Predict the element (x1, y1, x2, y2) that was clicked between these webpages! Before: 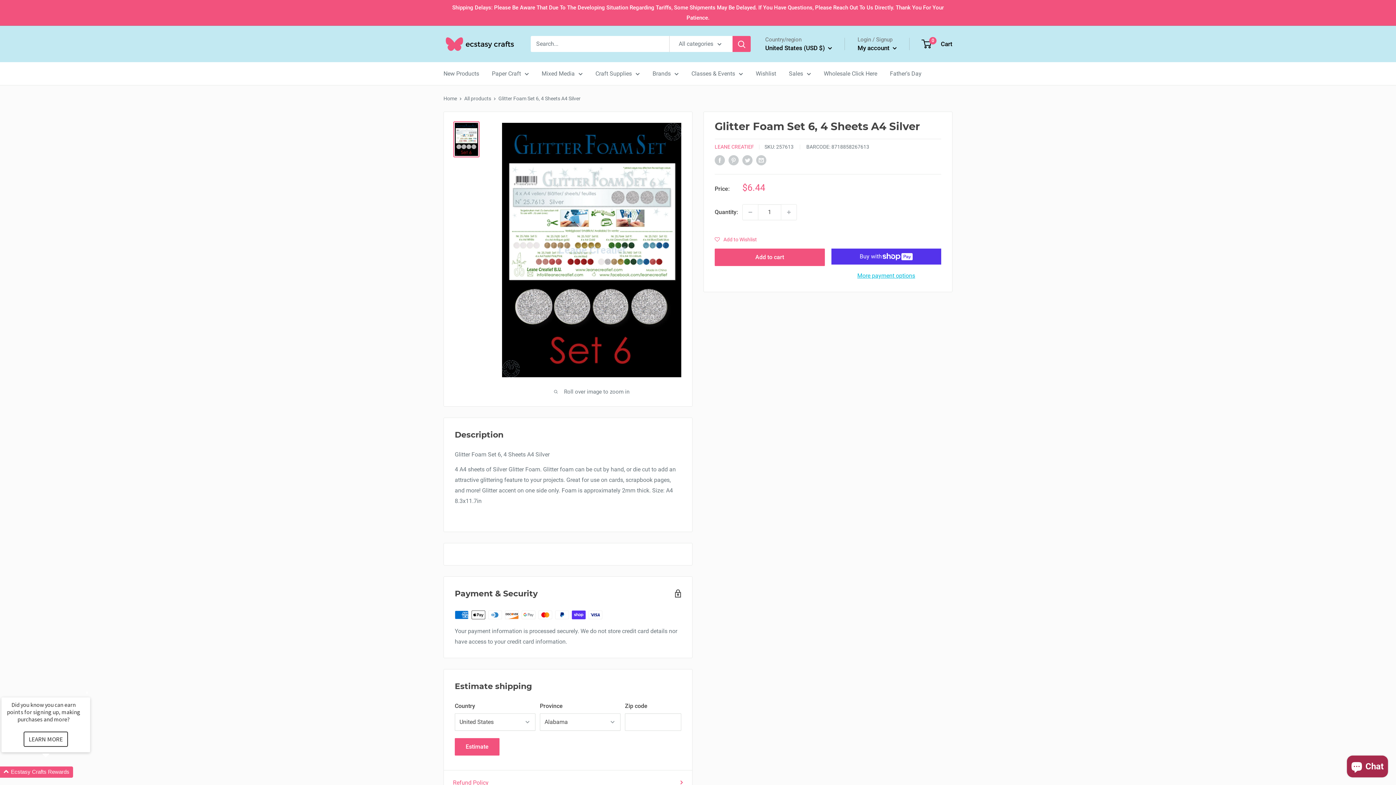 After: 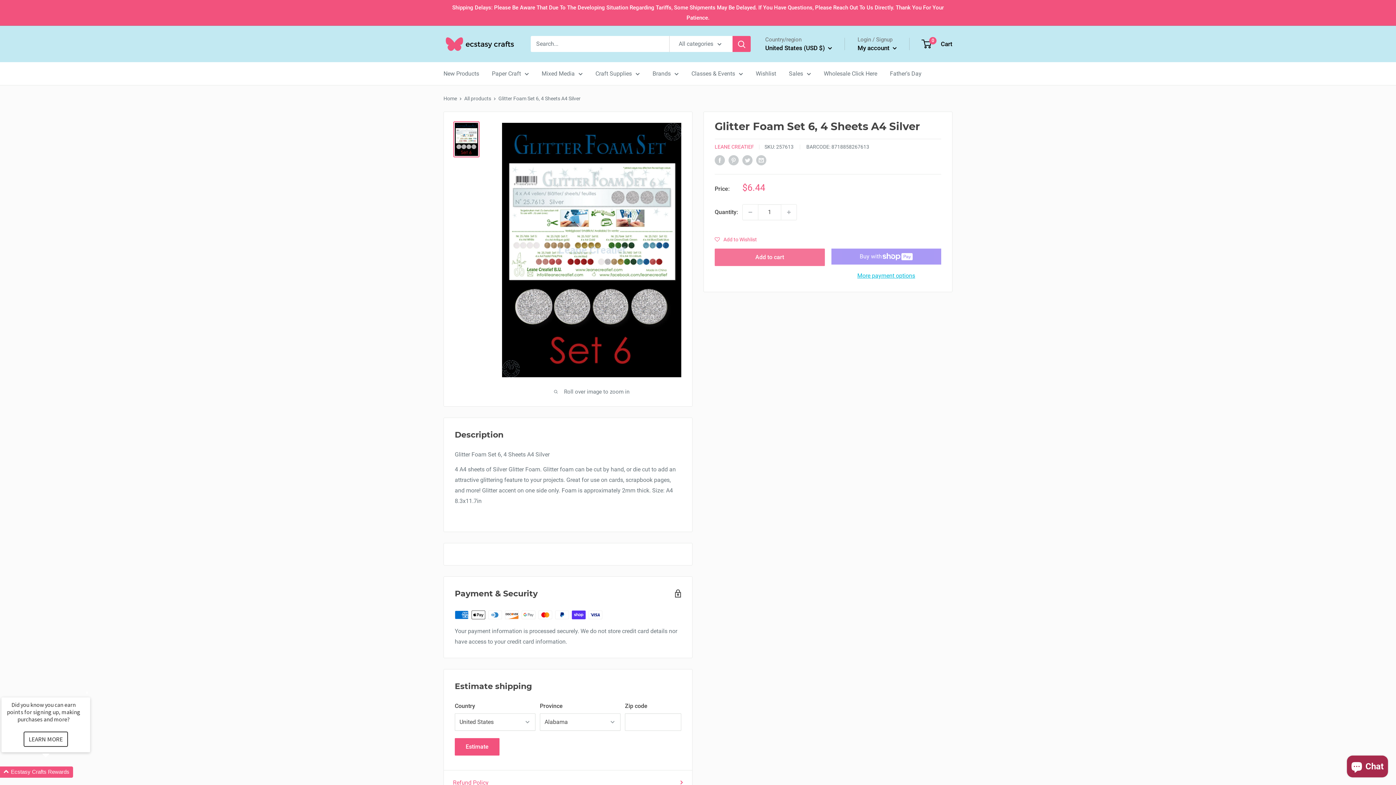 Action: bbox: (714, 248, 824, 266) label: Add to cart